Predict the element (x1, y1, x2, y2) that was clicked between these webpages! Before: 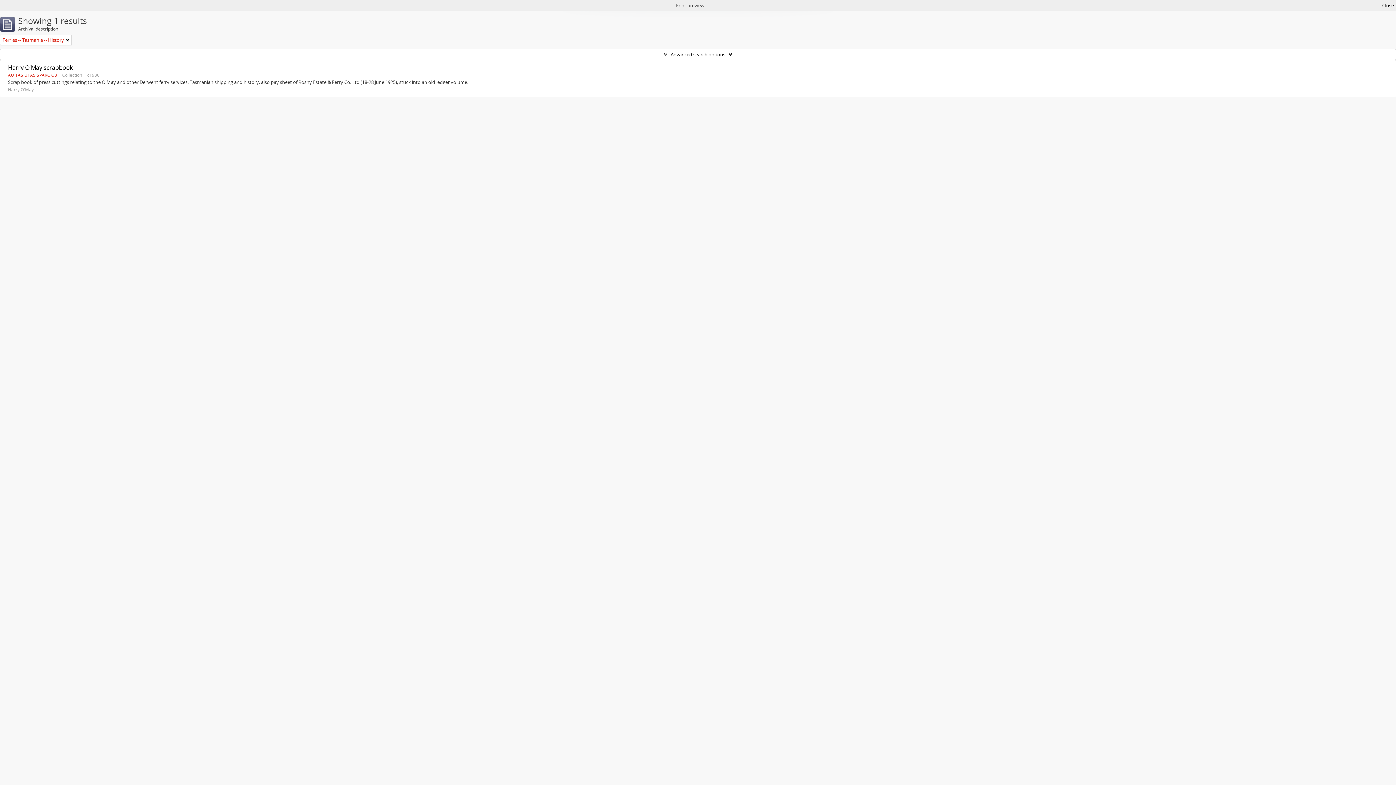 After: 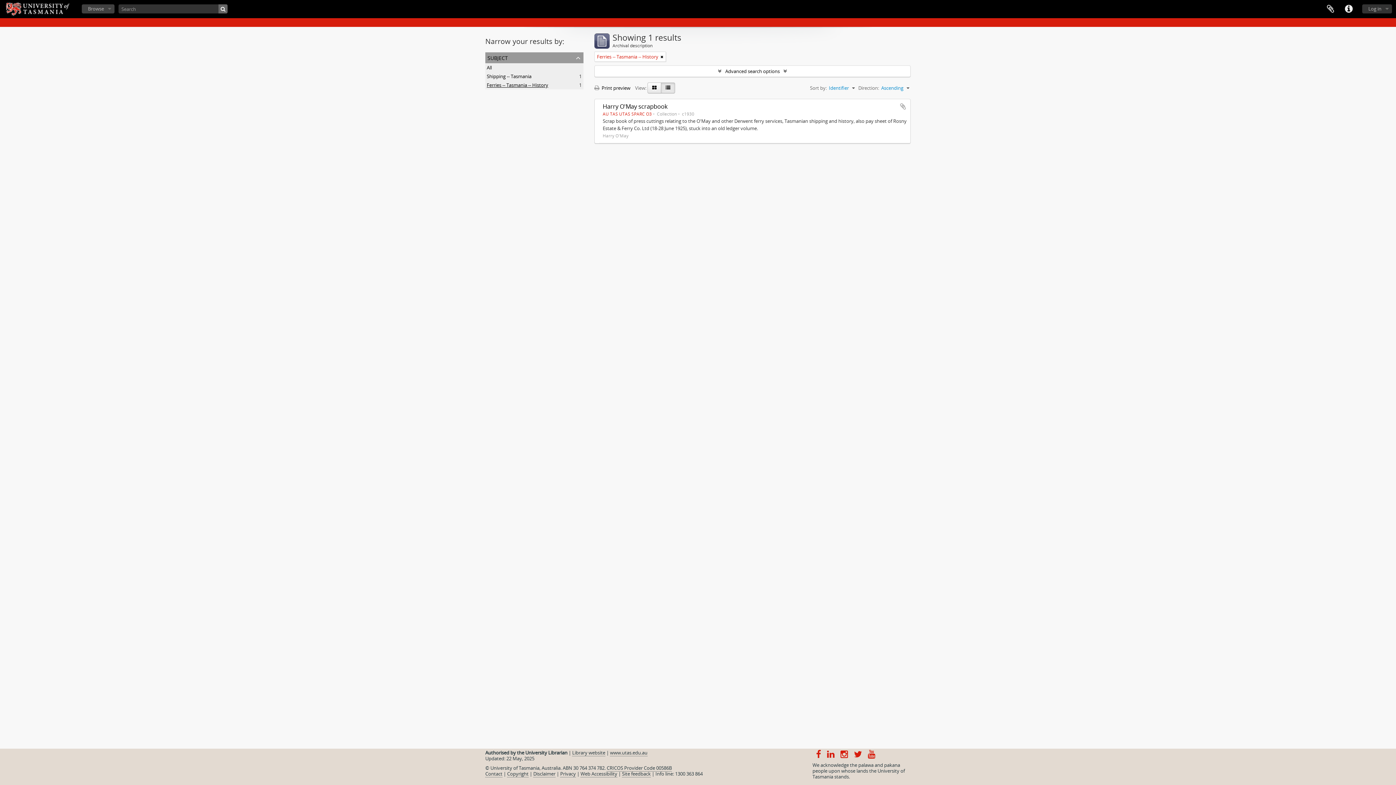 Action: label: Close bbox: (1382, 1, 1394, 9)